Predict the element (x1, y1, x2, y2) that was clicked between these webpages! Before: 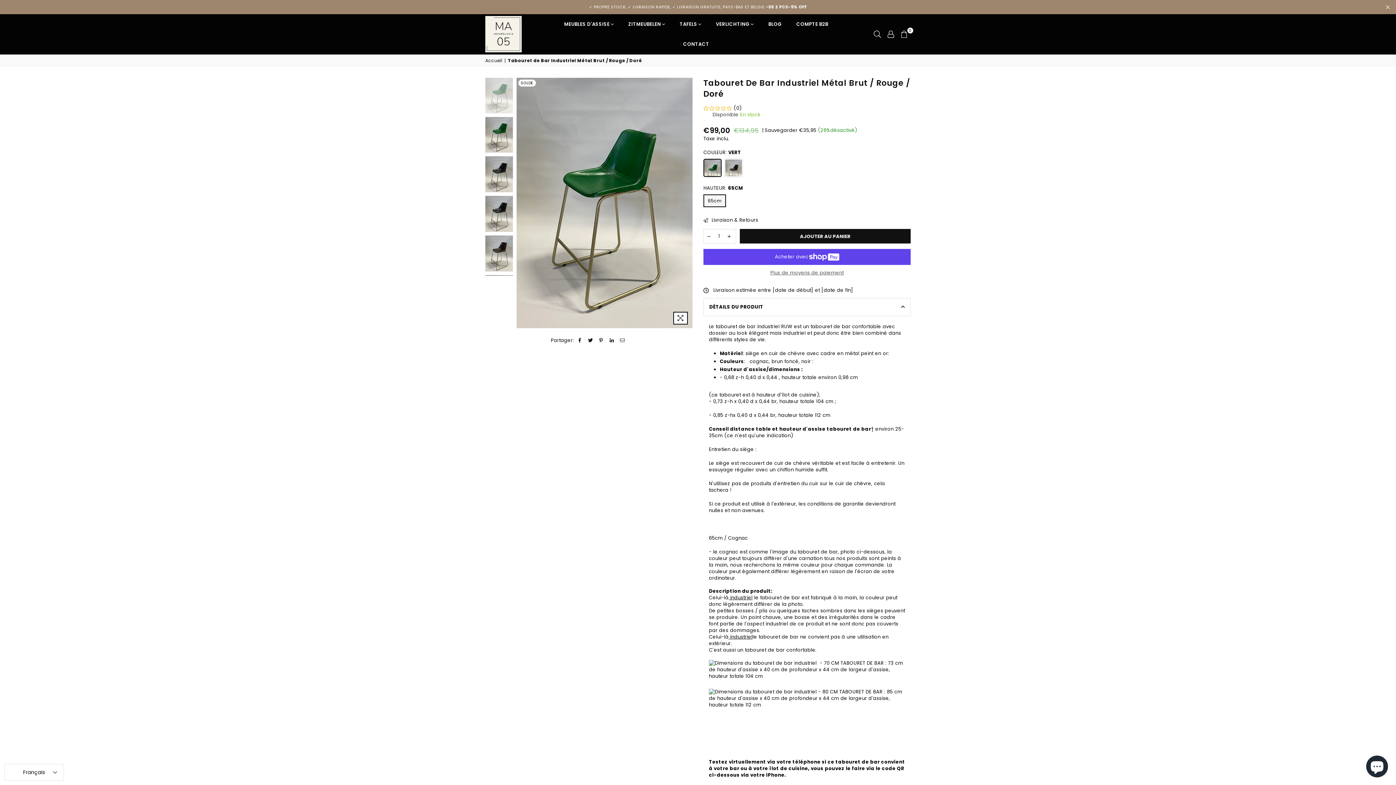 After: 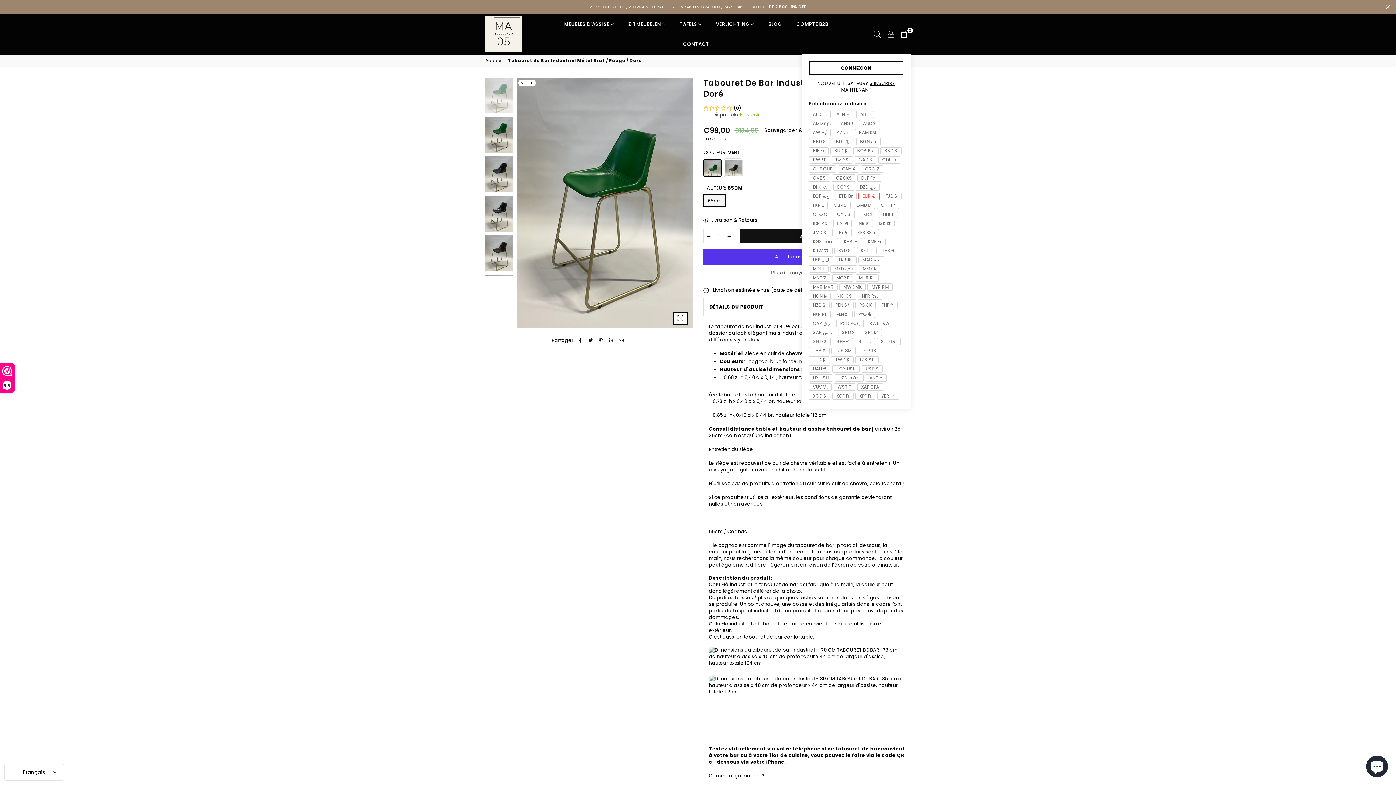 Action: bbox: (884, 28, 897, 39)